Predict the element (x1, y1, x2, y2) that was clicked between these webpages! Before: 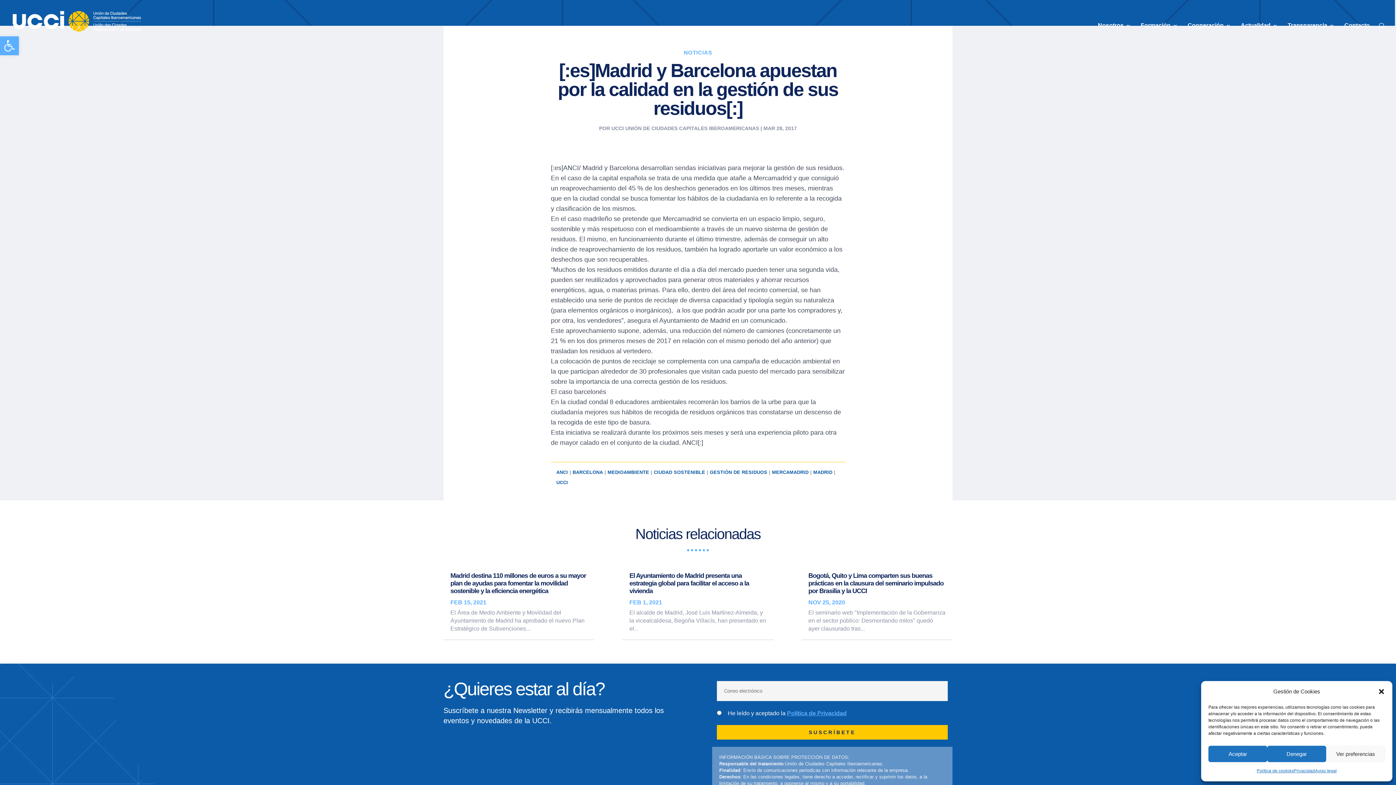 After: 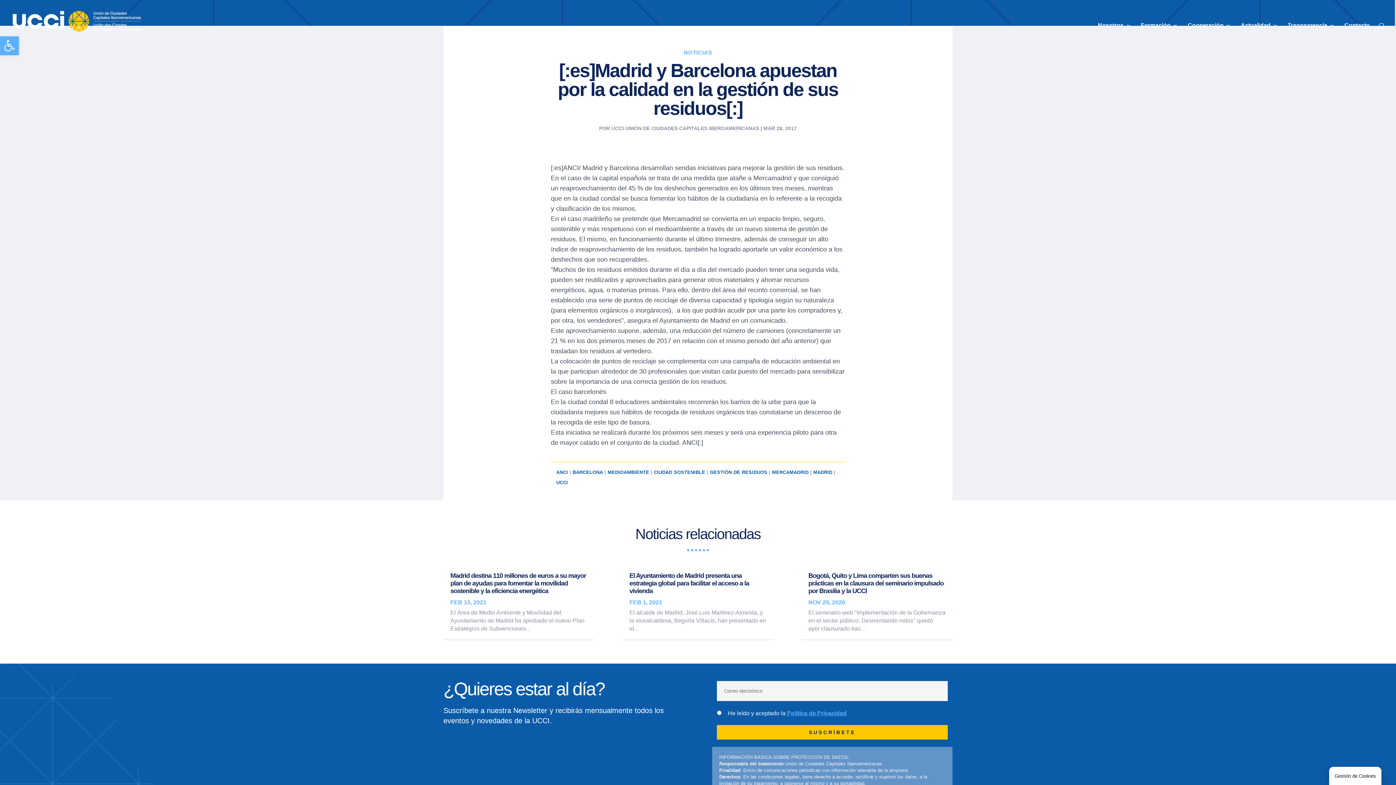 Action: label: Cerrar ventana bbox: (1378, 688, 1385, 695)